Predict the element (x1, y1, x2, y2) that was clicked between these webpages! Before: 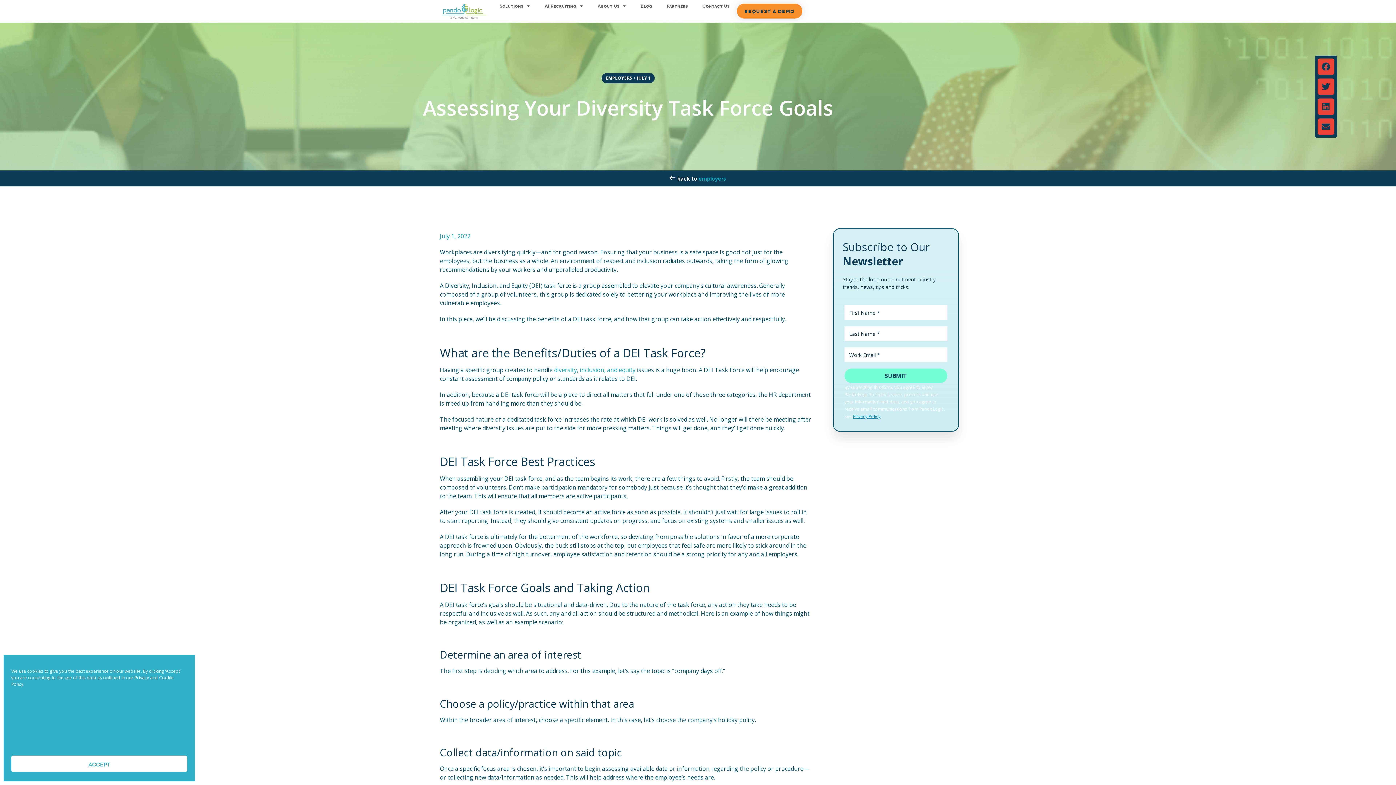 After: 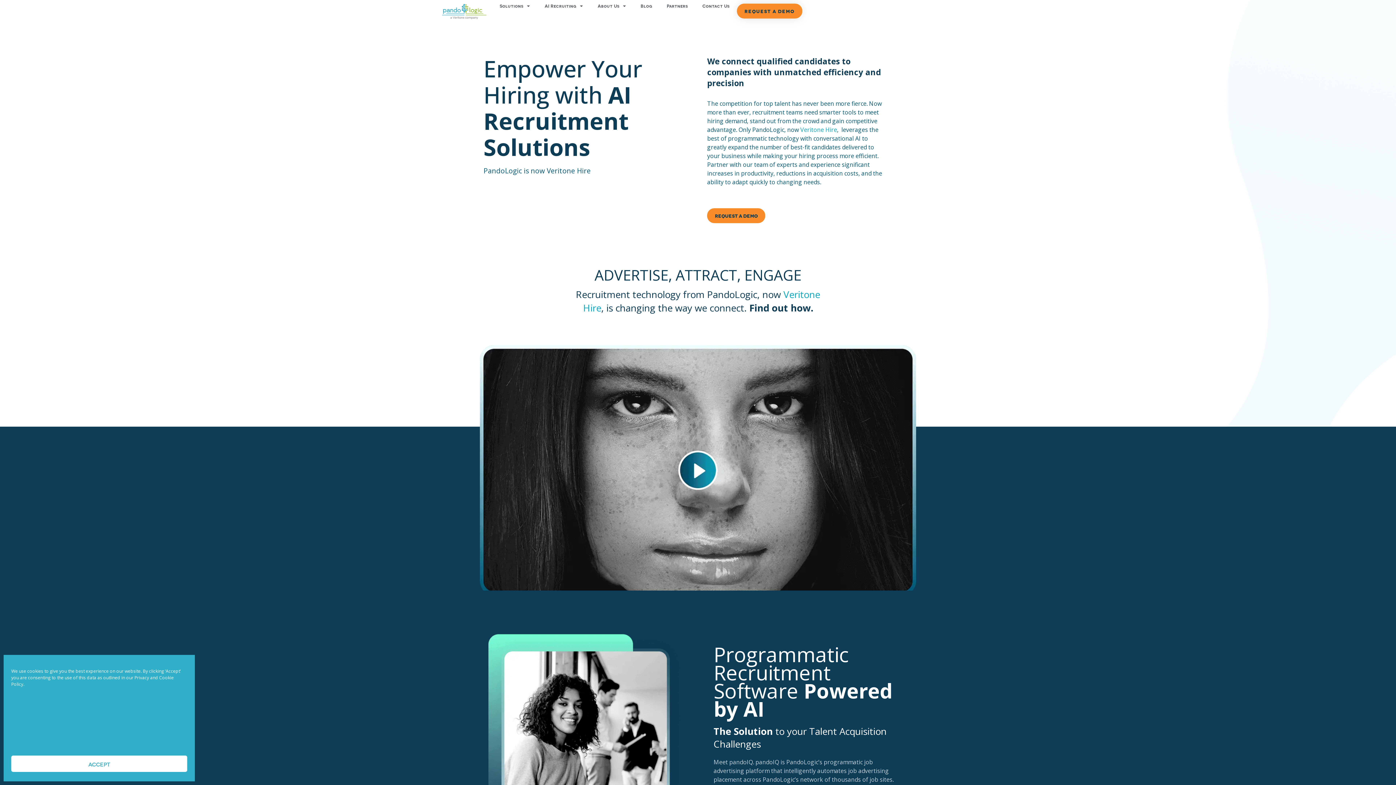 Action: bbox: (634, 74, 650, 81) label: • JULY 1